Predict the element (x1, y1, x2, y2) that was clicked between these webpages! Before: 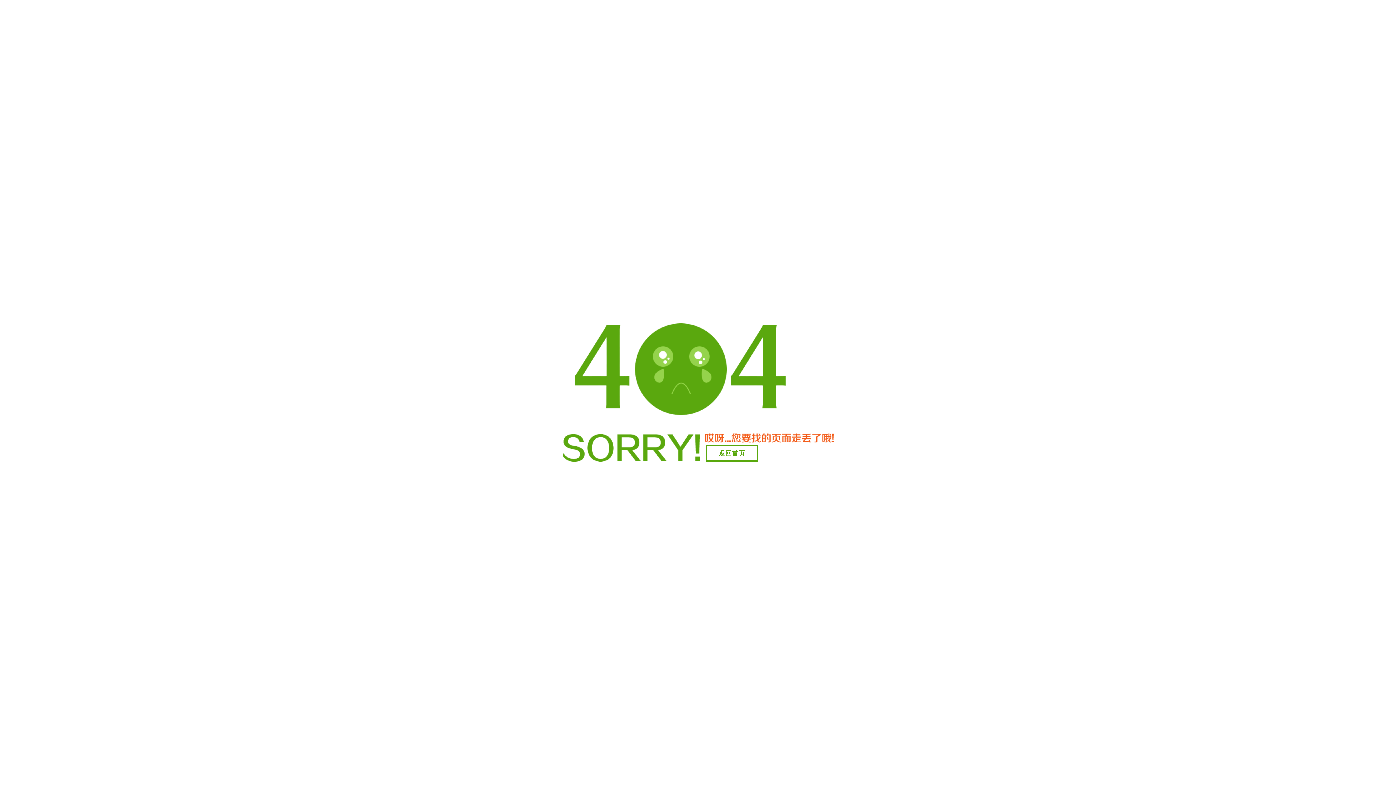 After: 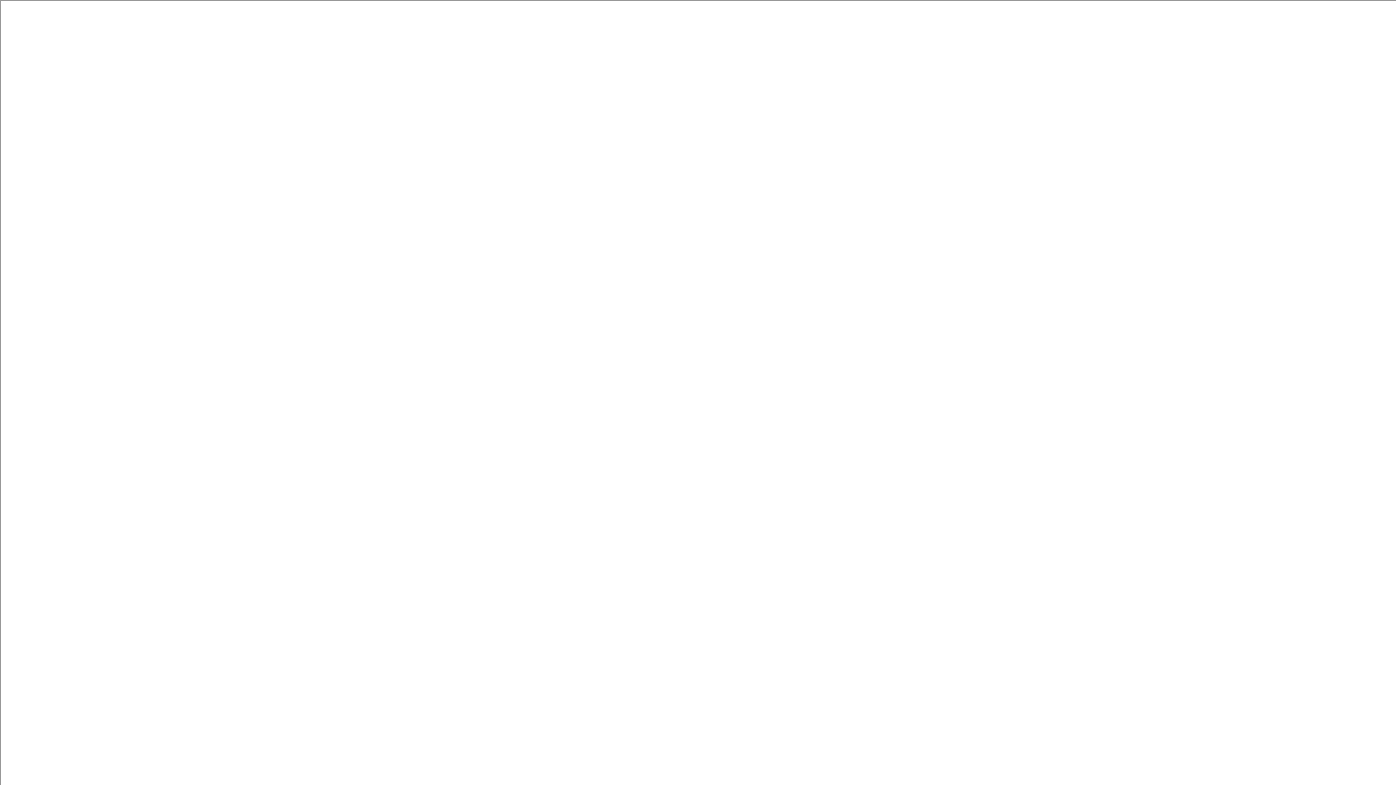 Action: bbox: (706, 445, 758, 461) label: 返回首页